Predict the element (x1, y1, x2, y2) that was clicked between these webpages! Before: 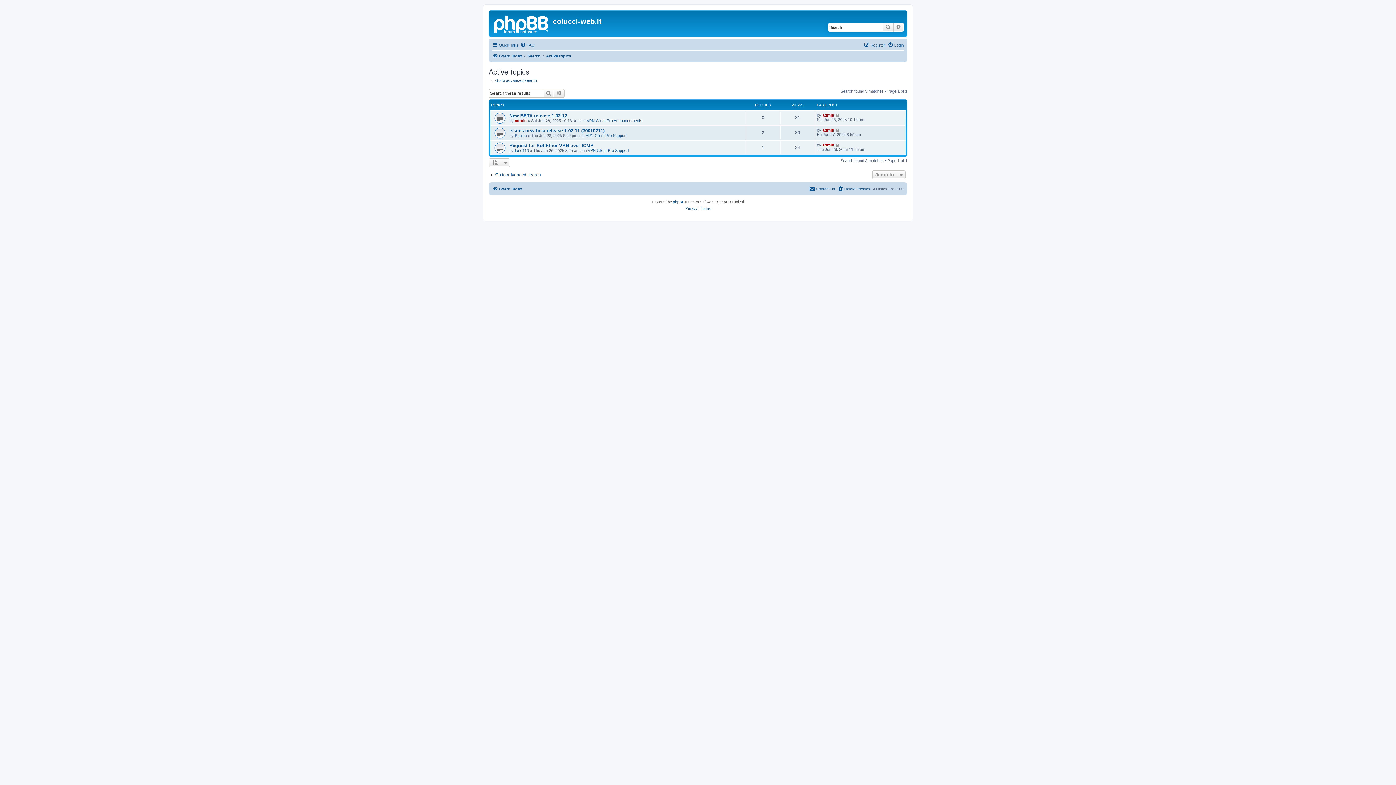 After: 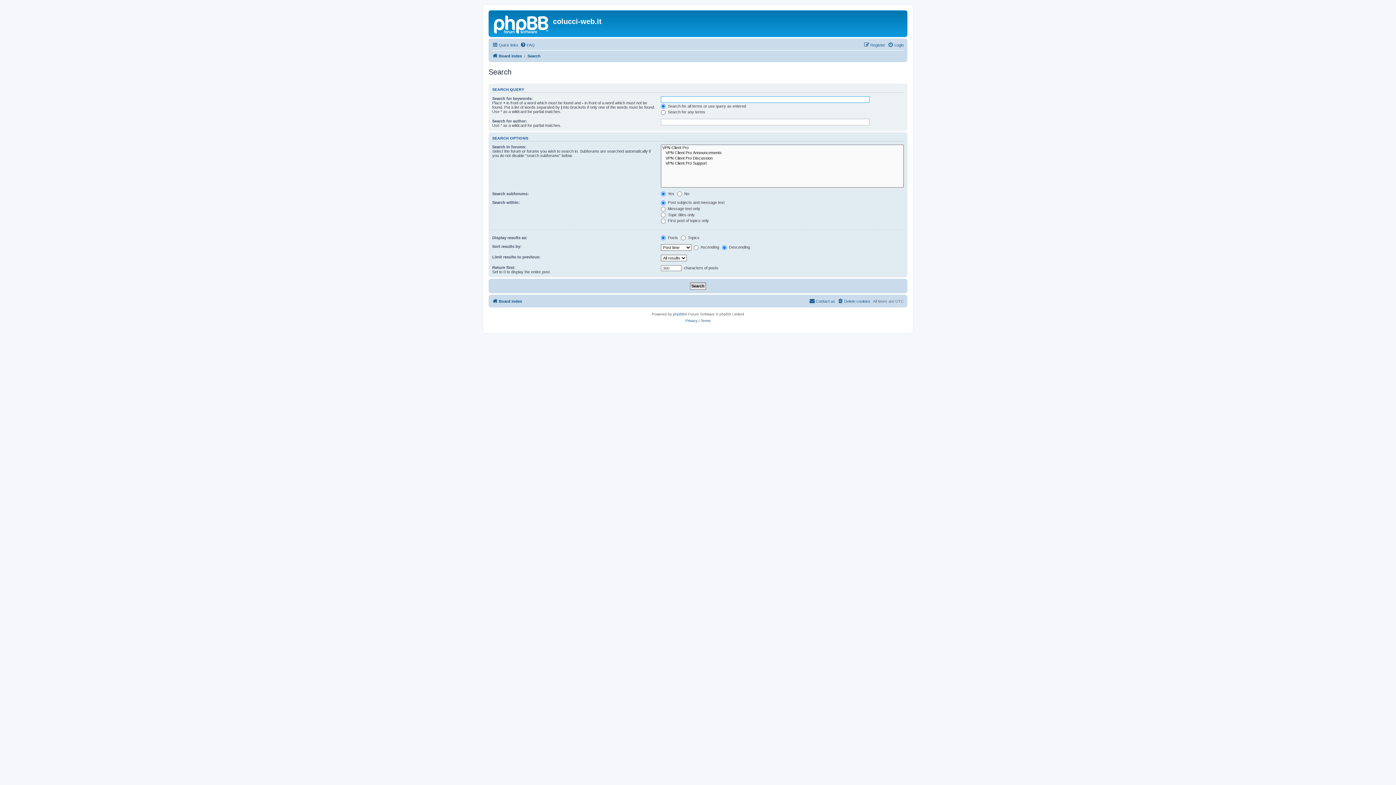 Action: bbox: (554, 88, 564, 97) label: Advanced search